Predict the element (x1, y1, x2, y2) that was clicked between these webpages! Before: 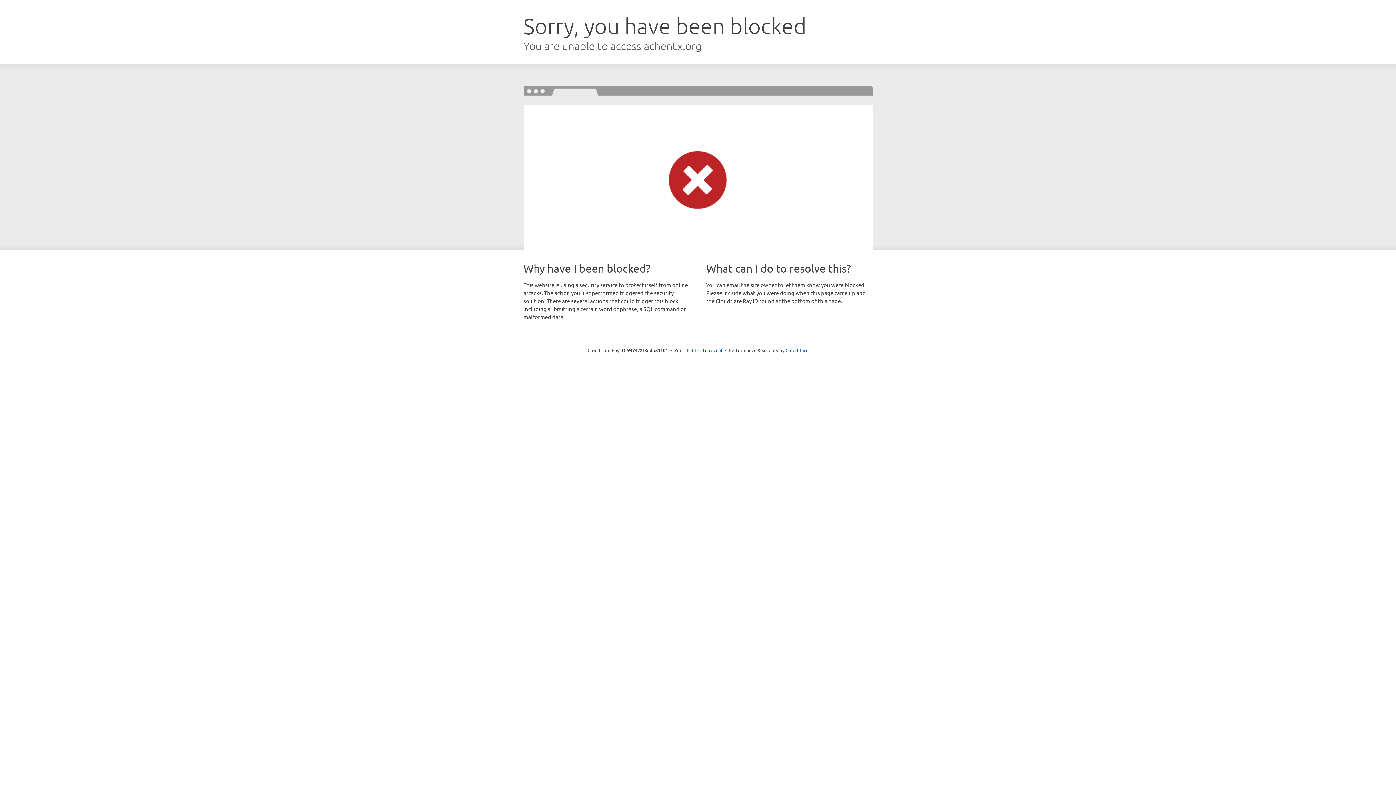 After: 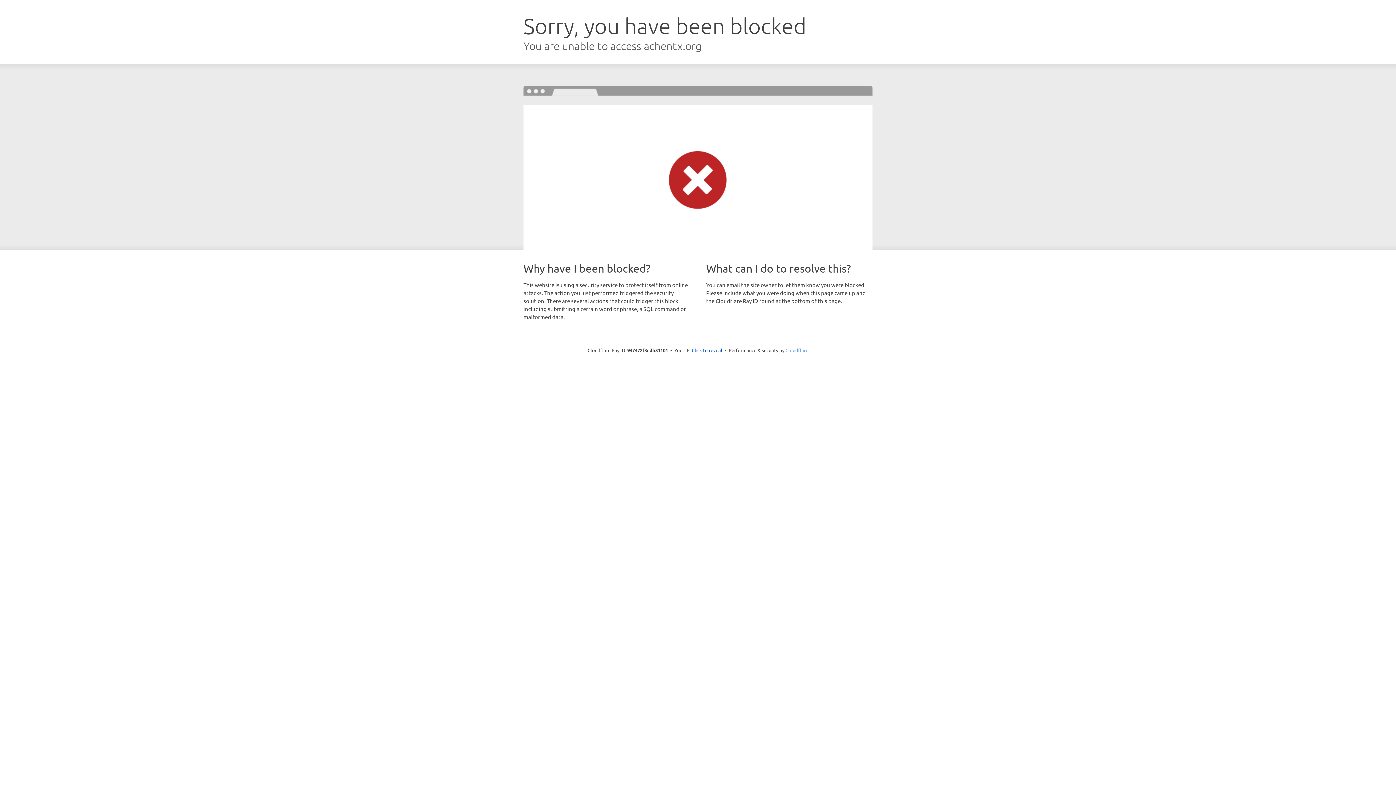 Action: label: Cloudflare bbox: (785, 347, 808, 353)